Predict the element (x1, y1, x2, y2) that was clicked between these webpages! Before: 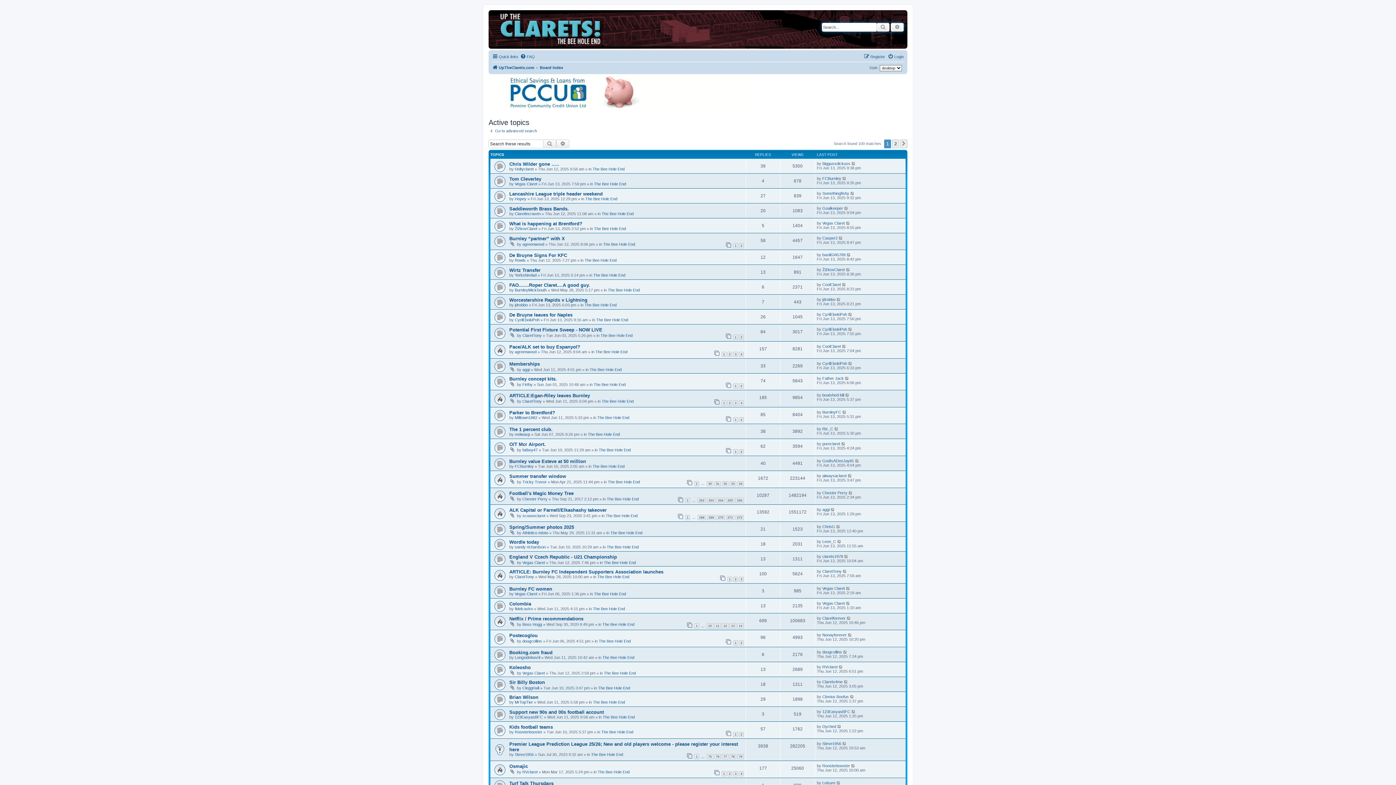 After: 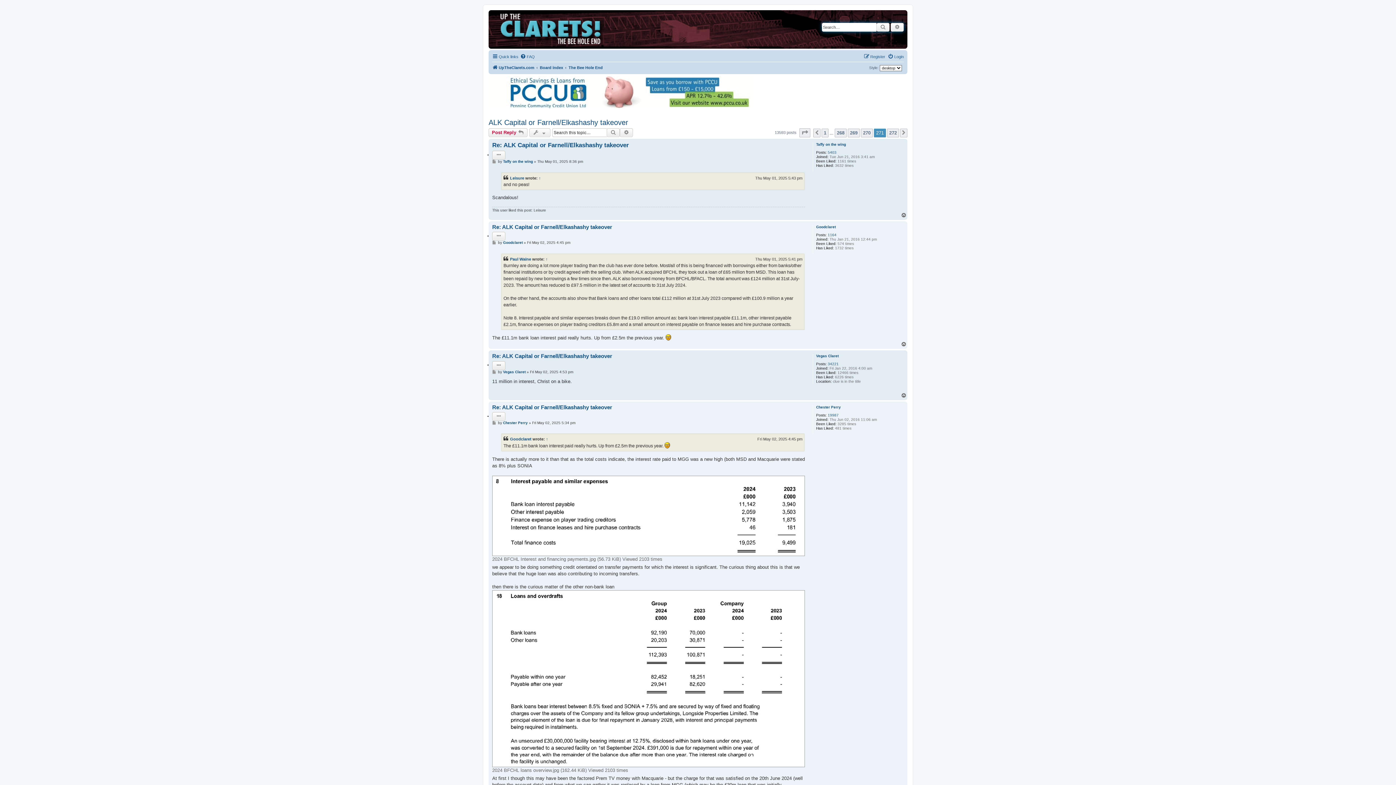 Action: bbox: (726, 515, 734, 520) label: 271